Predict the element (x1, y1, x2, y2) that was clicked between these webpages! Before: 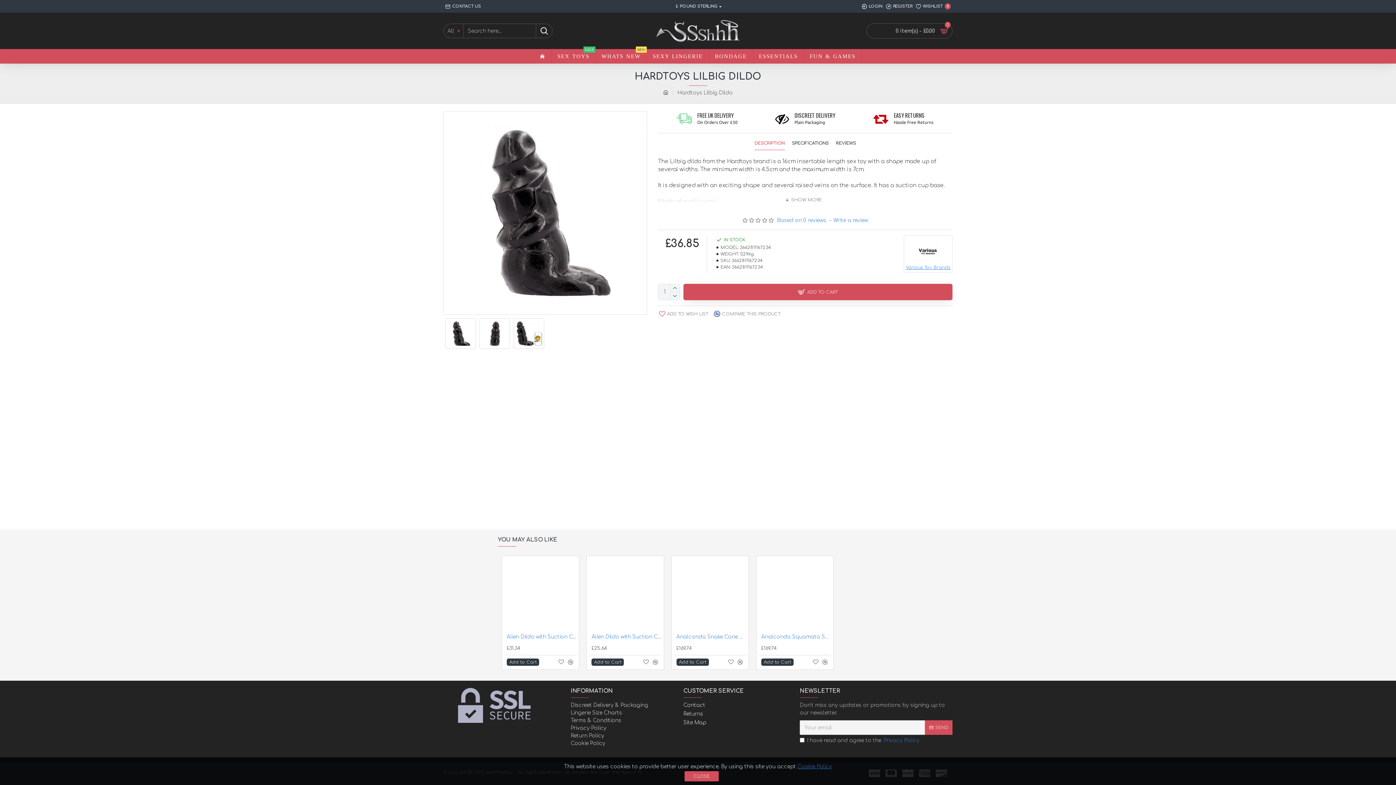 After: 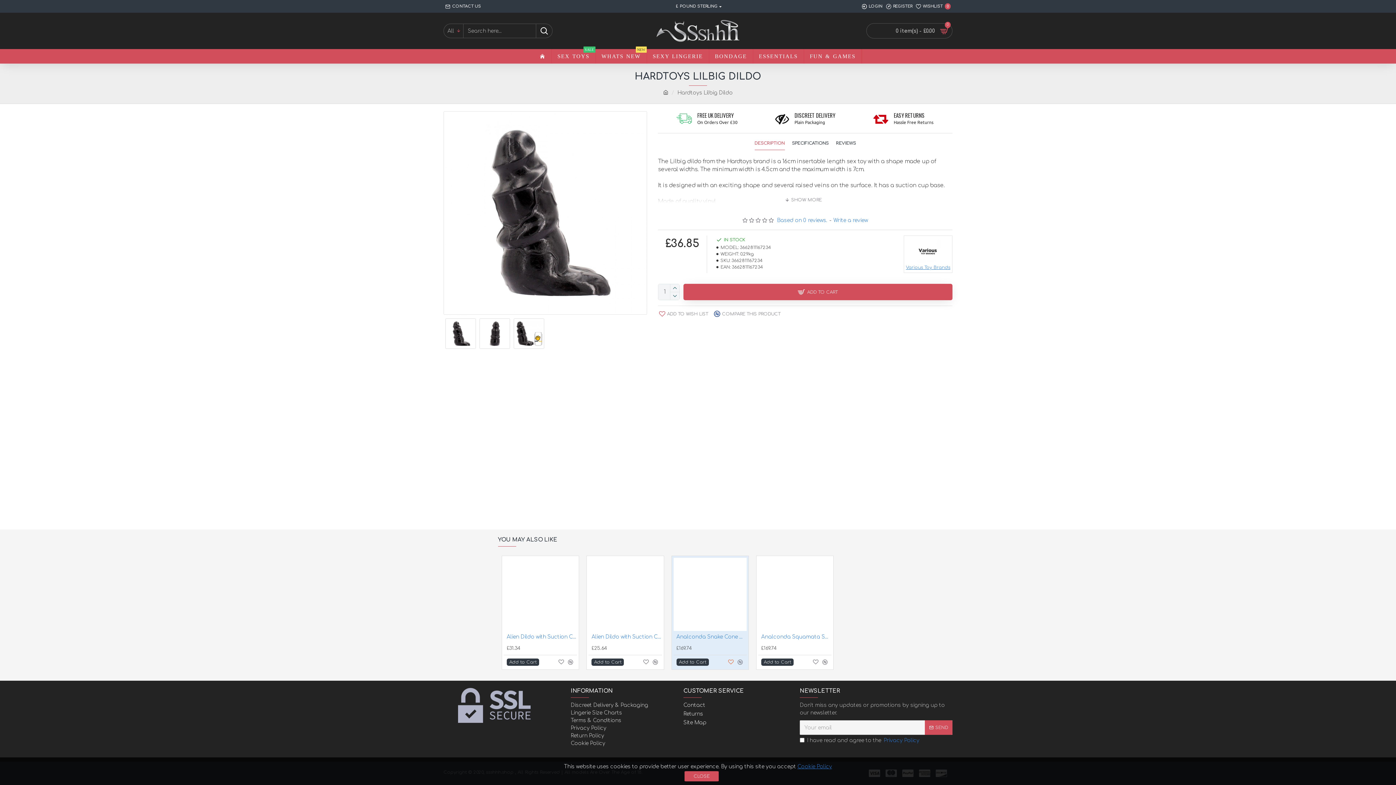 Action: bbox: (727, 658, 734, 666)